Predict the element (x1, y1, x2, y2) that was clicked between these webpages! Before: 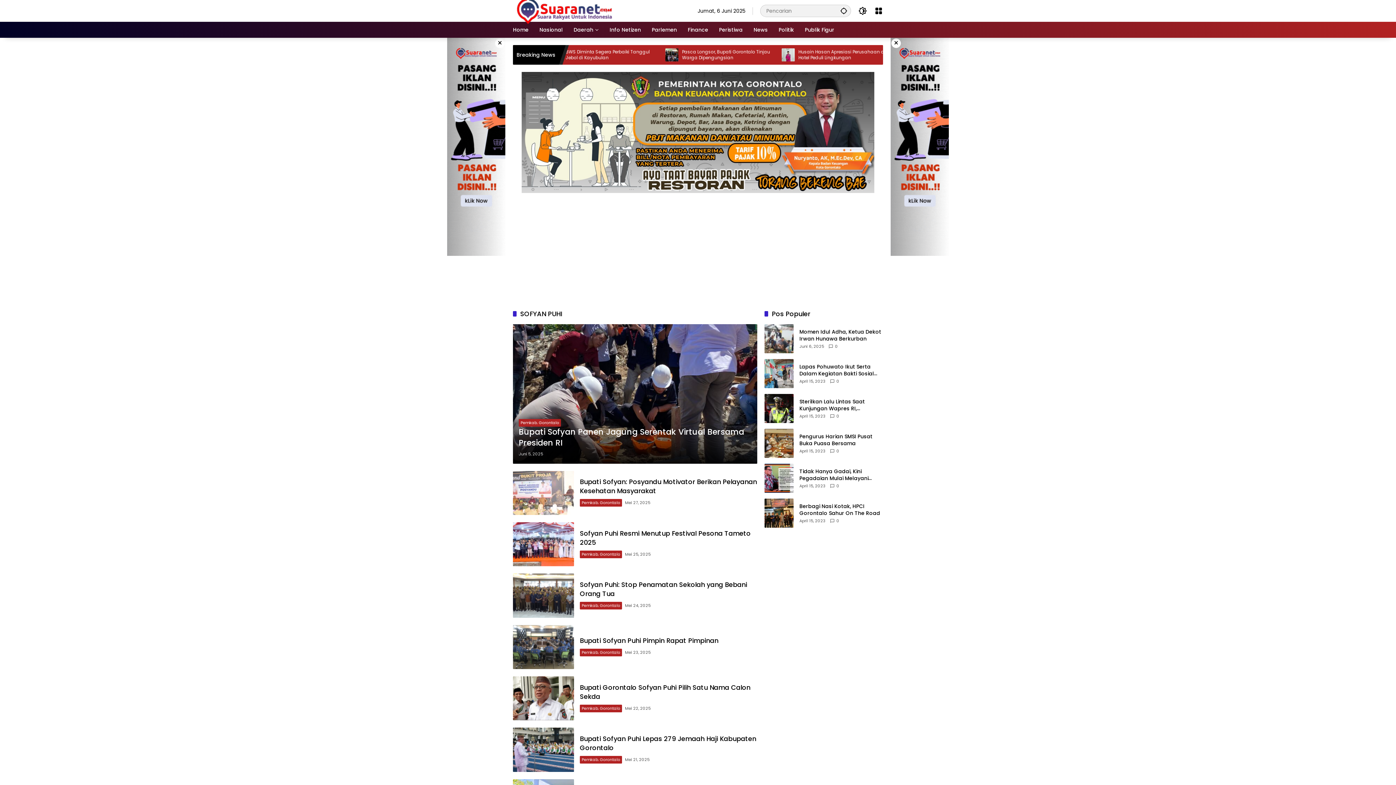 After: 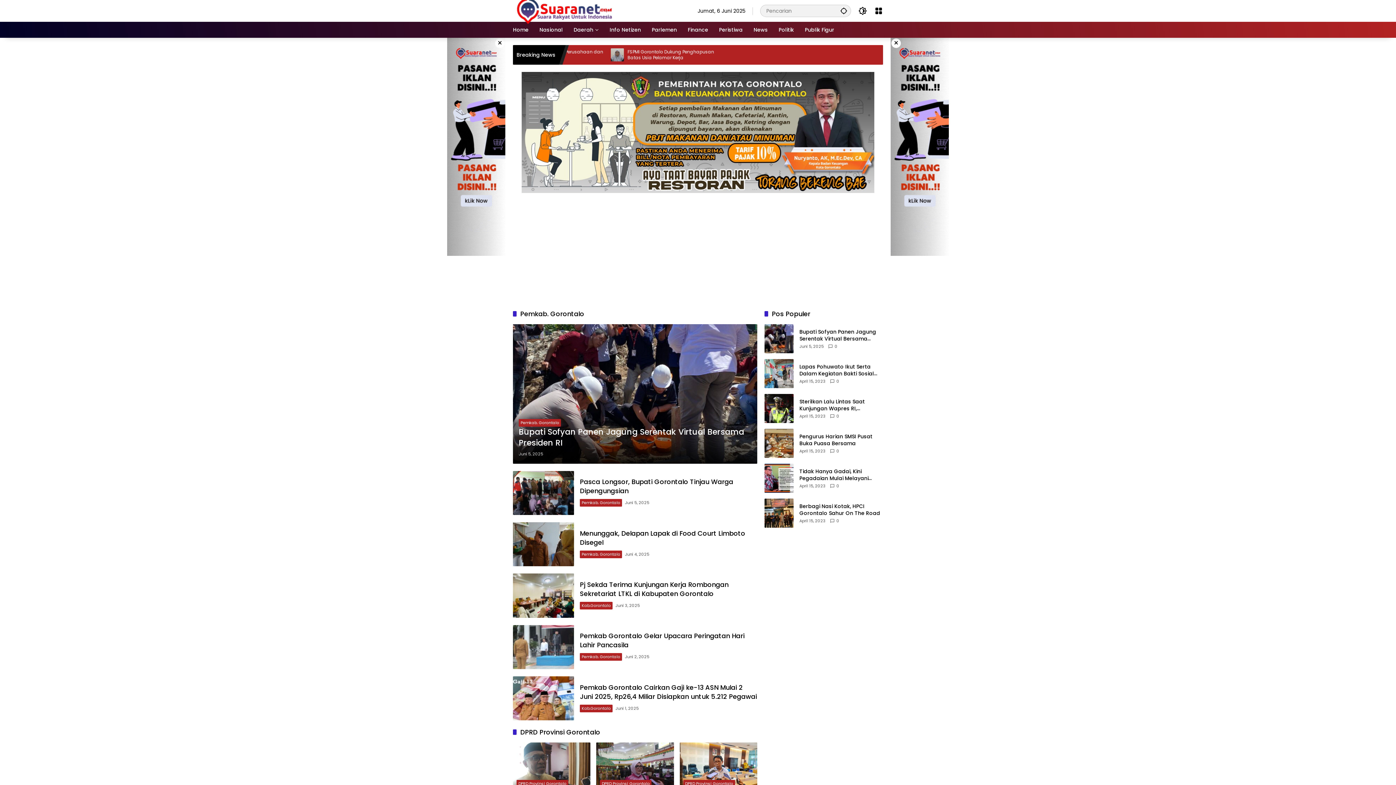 Action: bbox: (580, 649, 622, 656) label: Pemkab. Gorontalo